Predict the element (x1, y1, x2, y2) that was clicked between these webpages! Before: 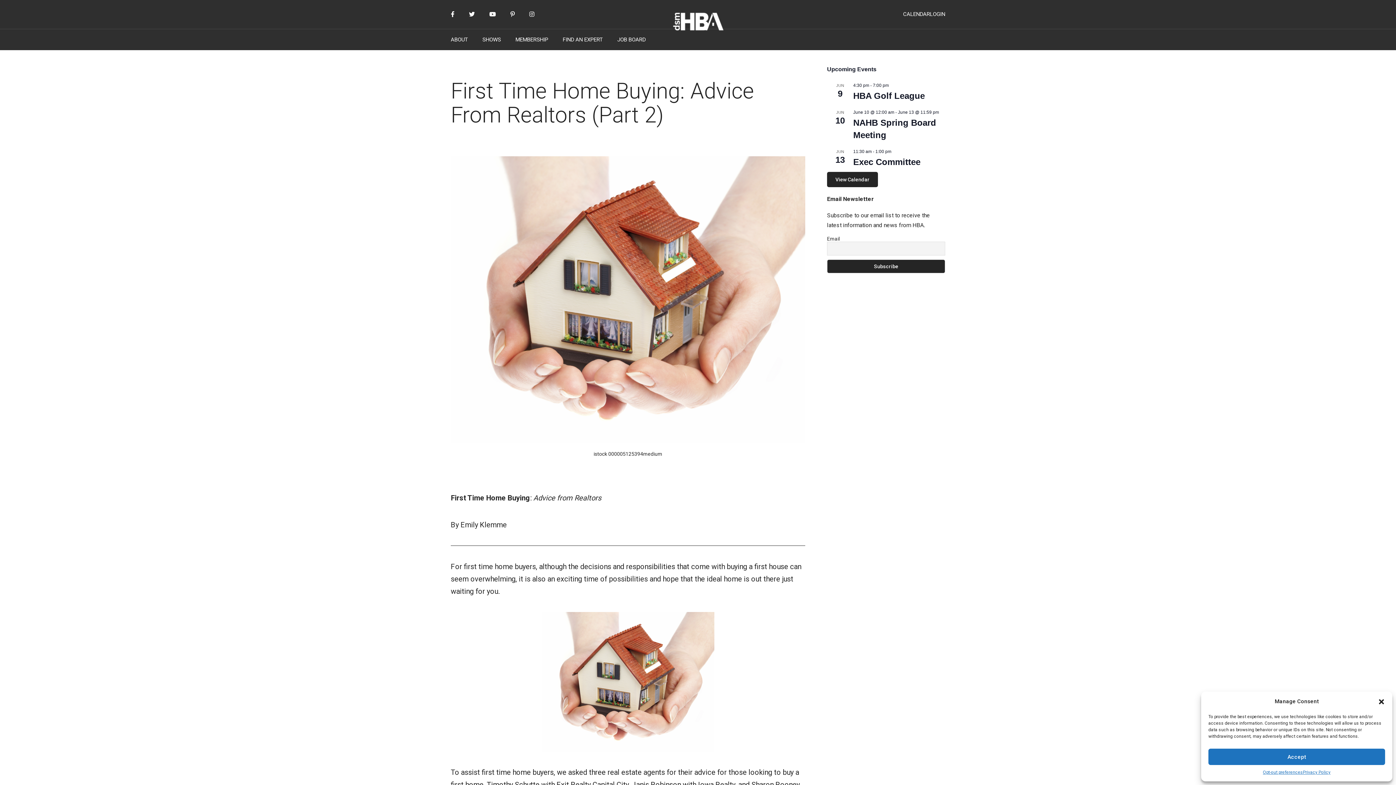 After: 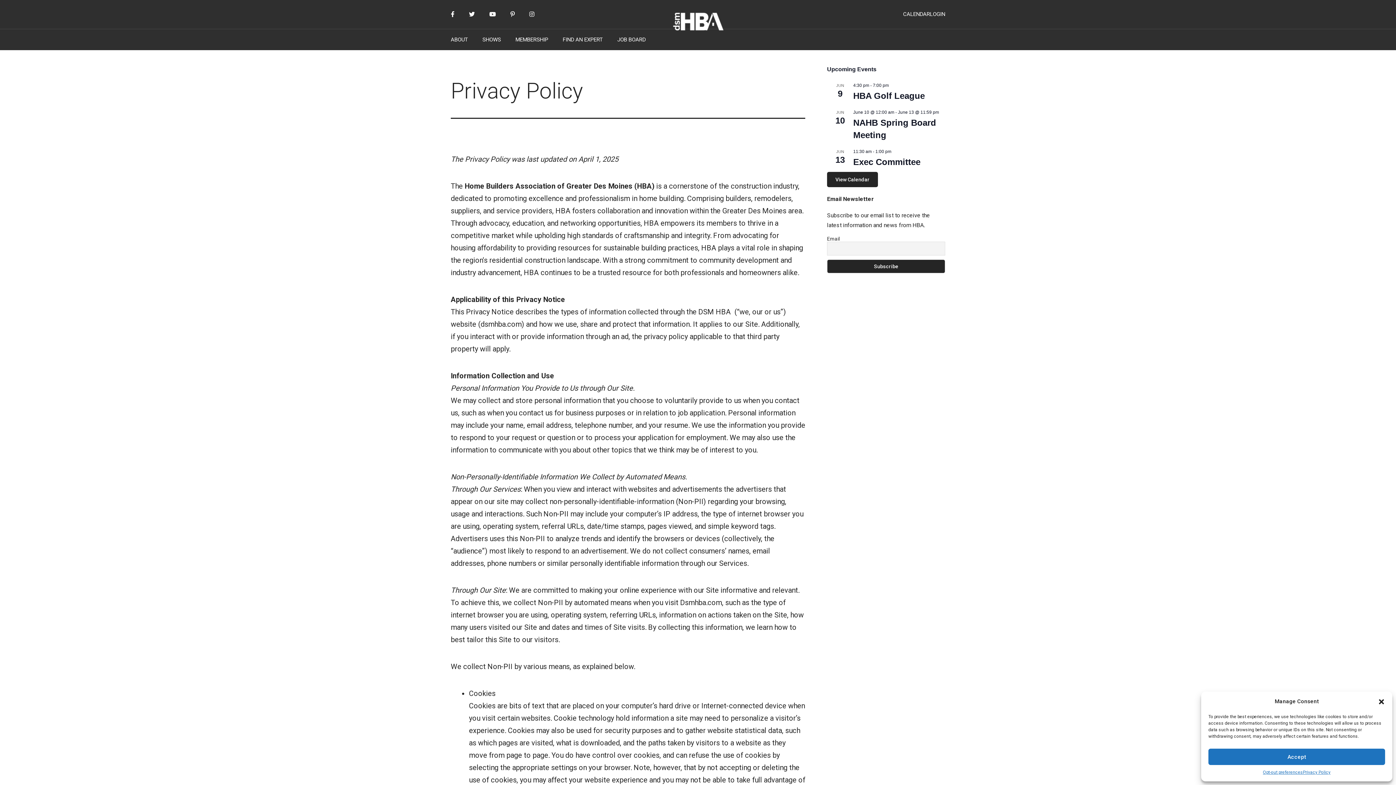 Action: label: Privacy Policy bbox: (1303, 769, 1330, 776)